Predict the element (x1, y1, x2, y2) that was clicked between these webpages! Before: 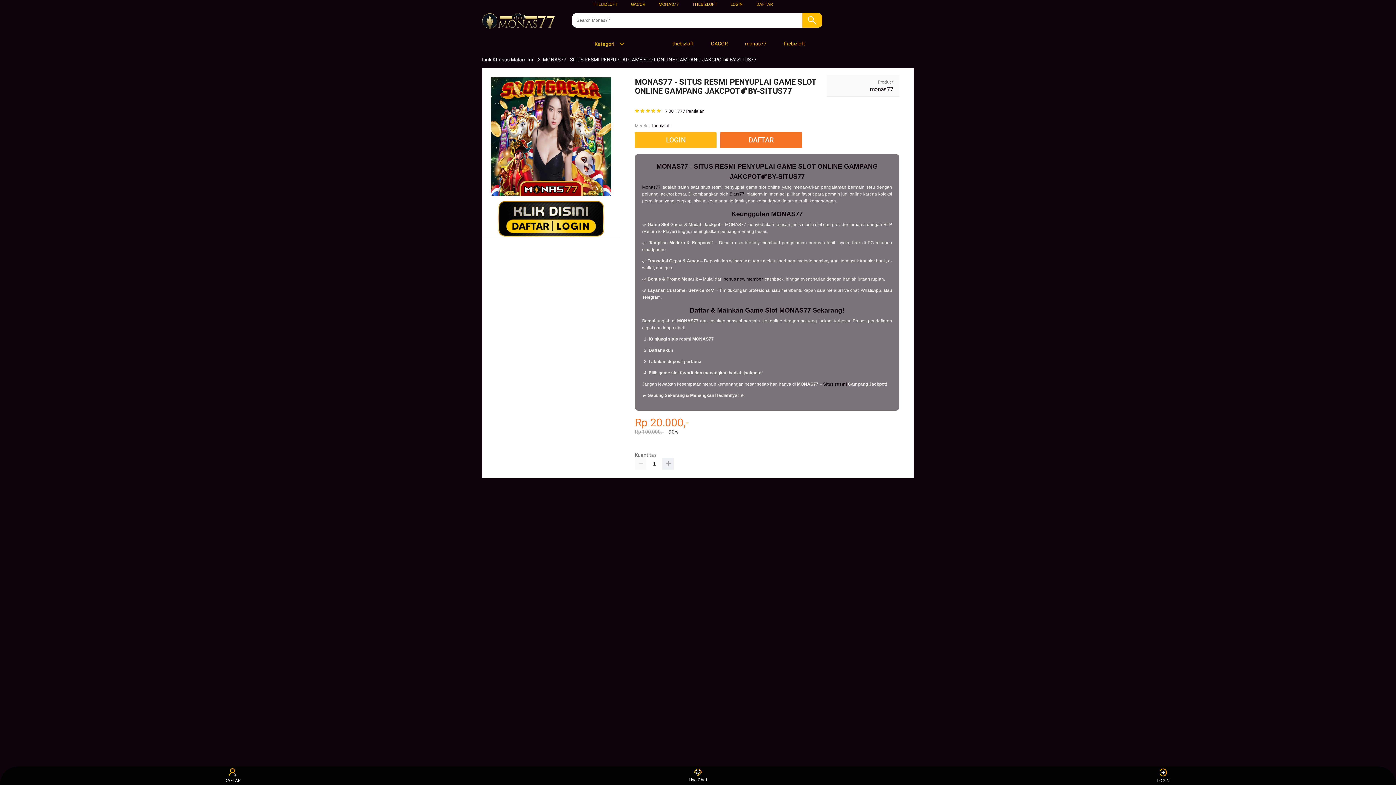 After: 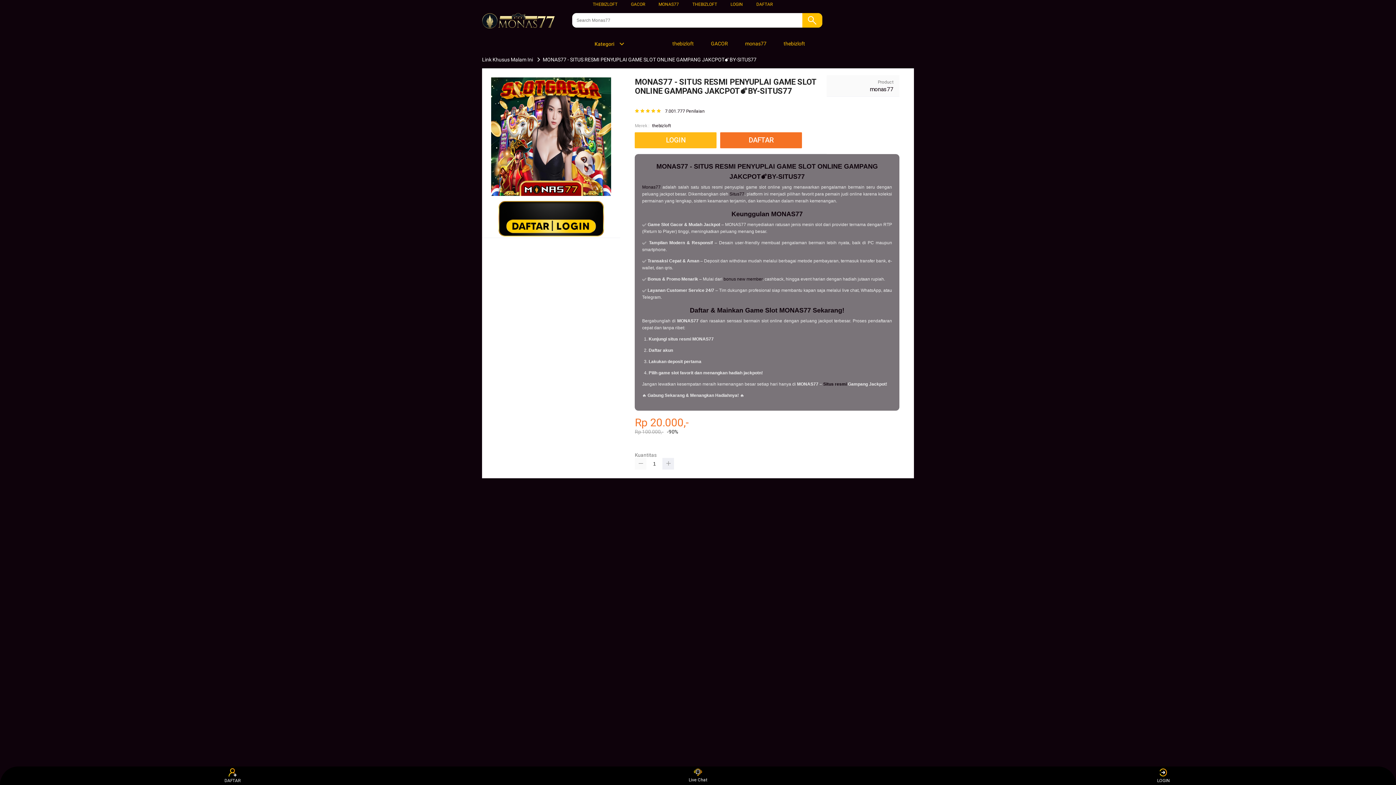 Action: bbox: (635, 458, 646, 469)